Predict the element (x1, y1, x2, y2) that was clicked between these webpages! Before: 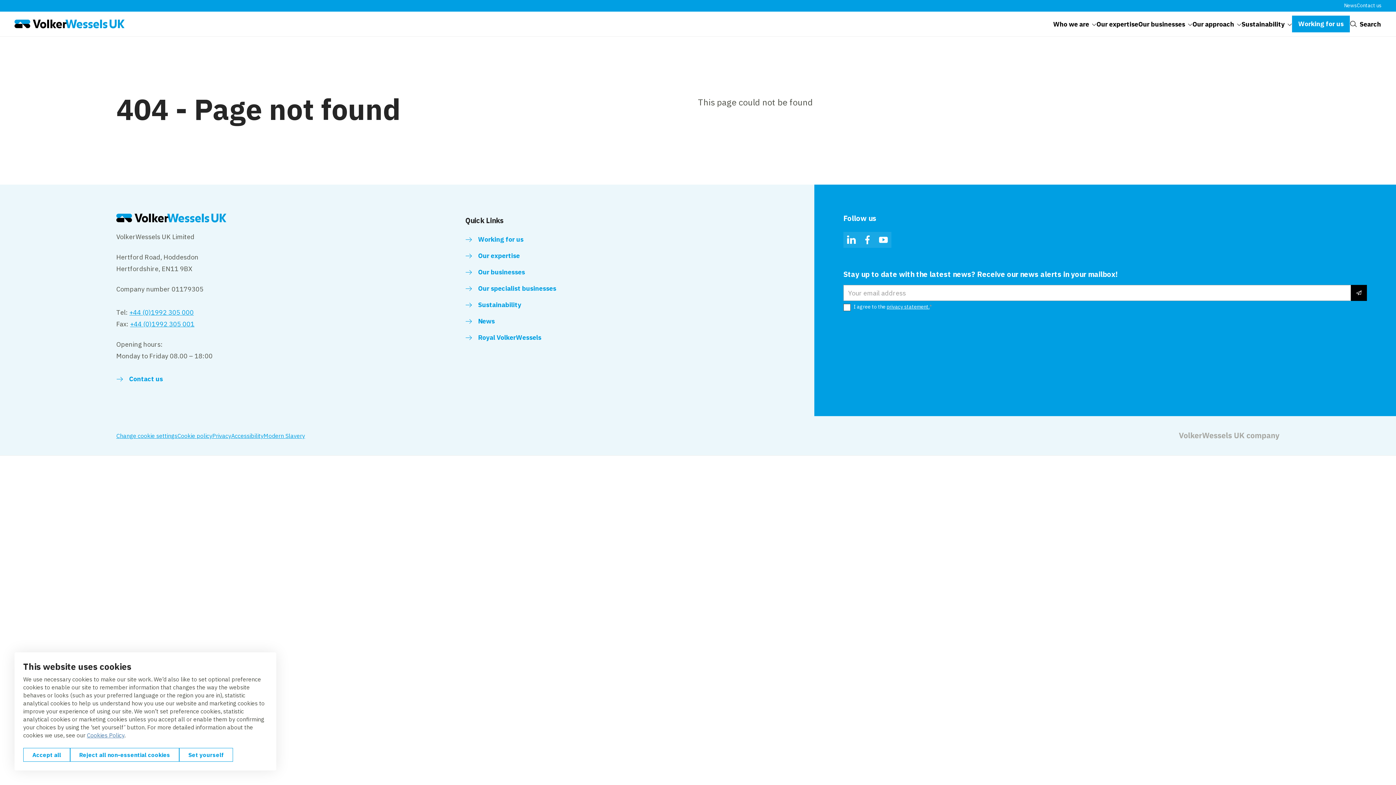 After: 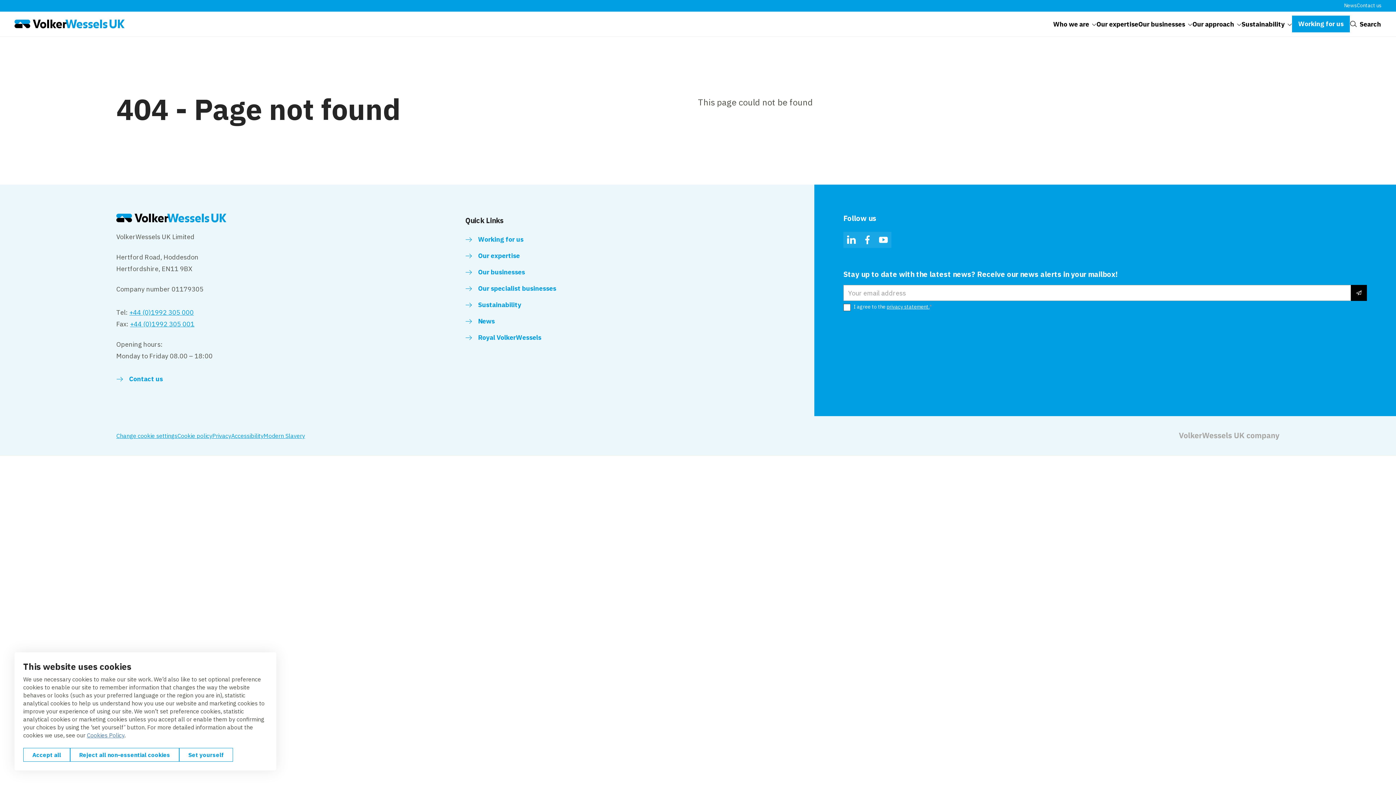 Action: bbox: (86, 732, 124, 739) label: Cookies Policy